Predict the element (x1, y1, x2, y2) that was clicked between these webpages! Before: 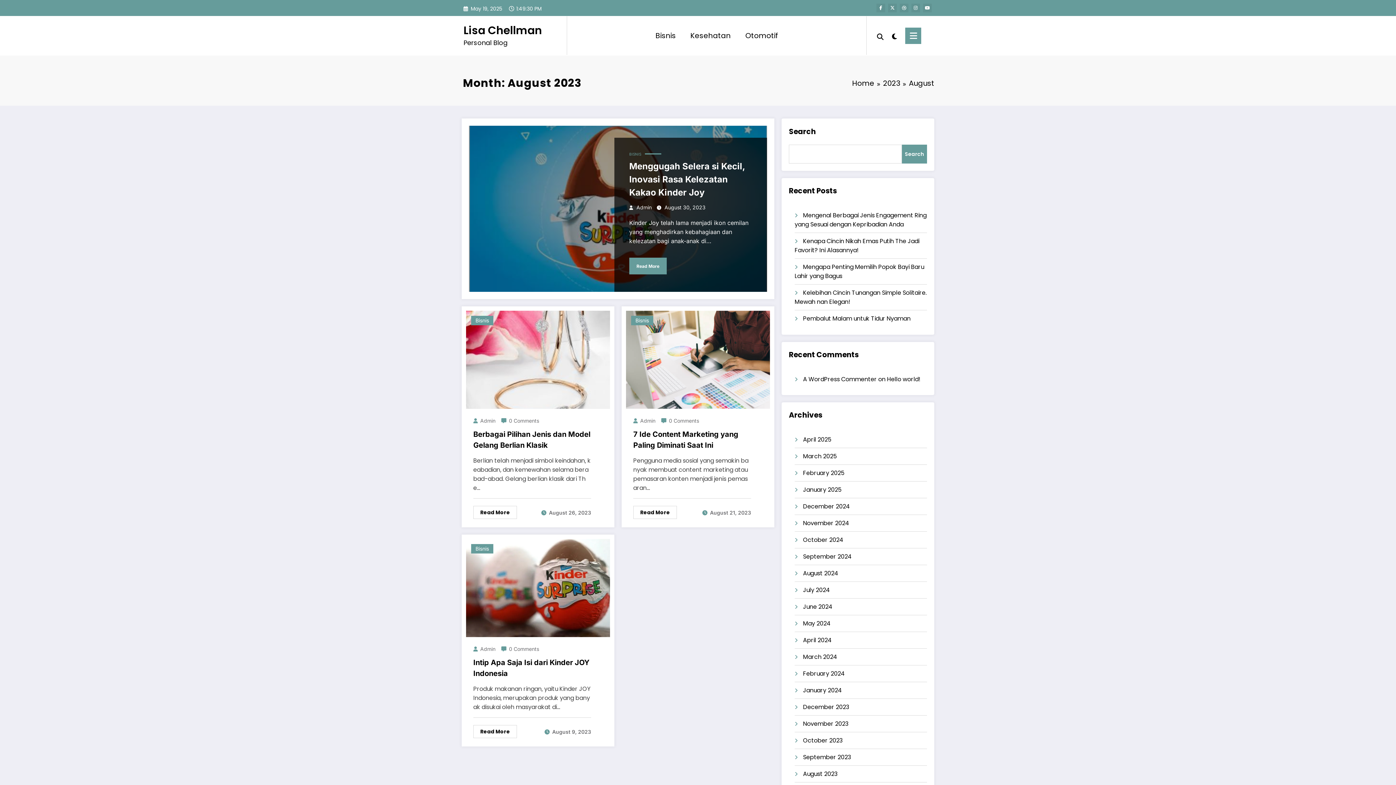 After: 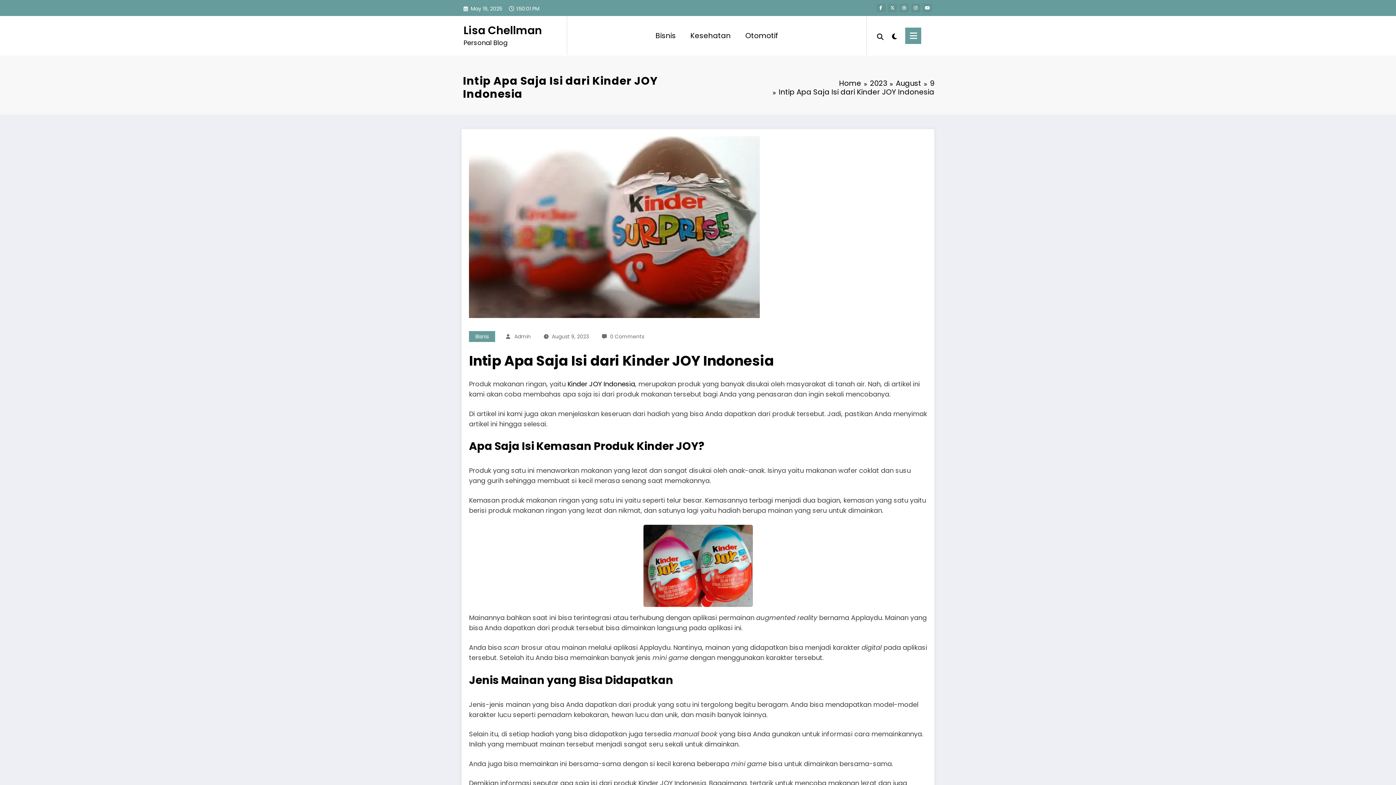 Action: bbox: (473, 725, 517, 738) label: Read More